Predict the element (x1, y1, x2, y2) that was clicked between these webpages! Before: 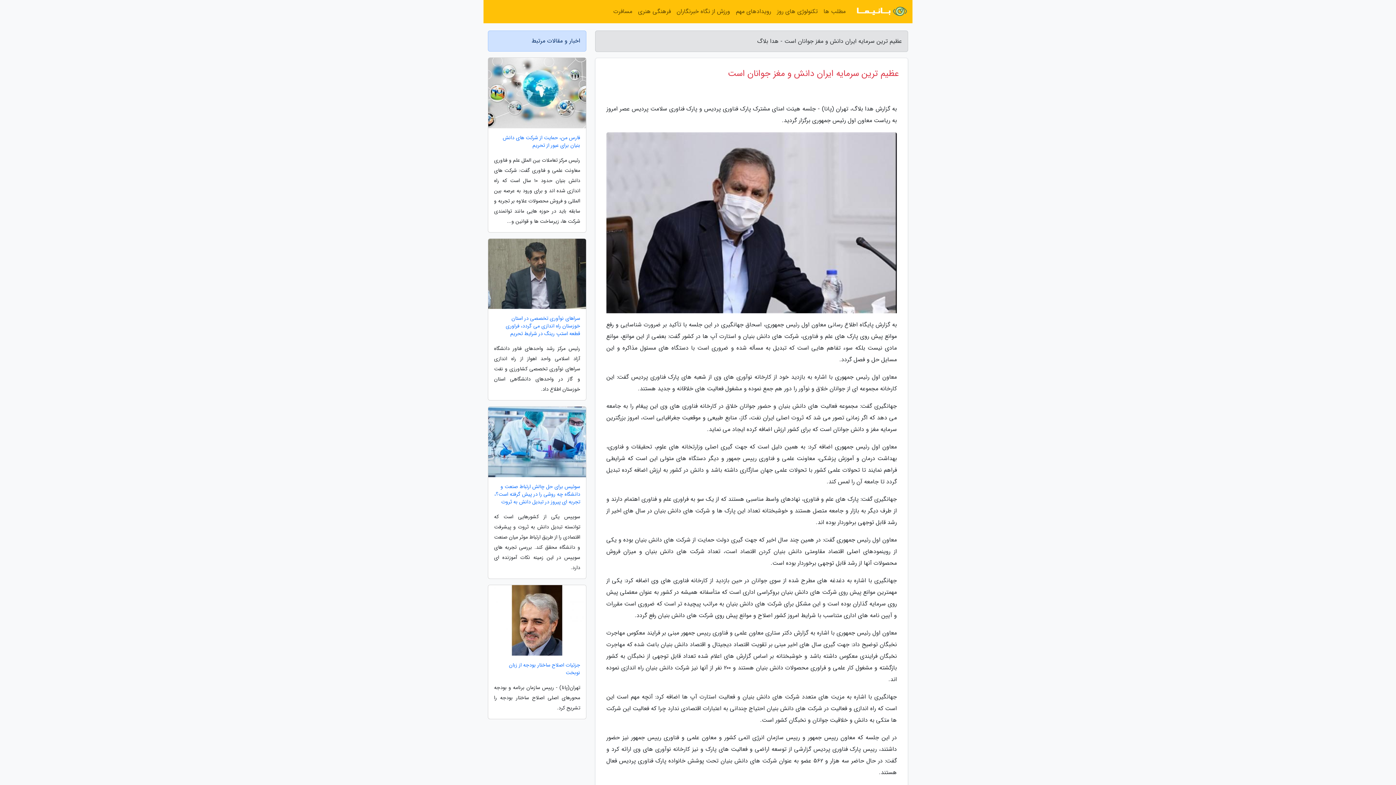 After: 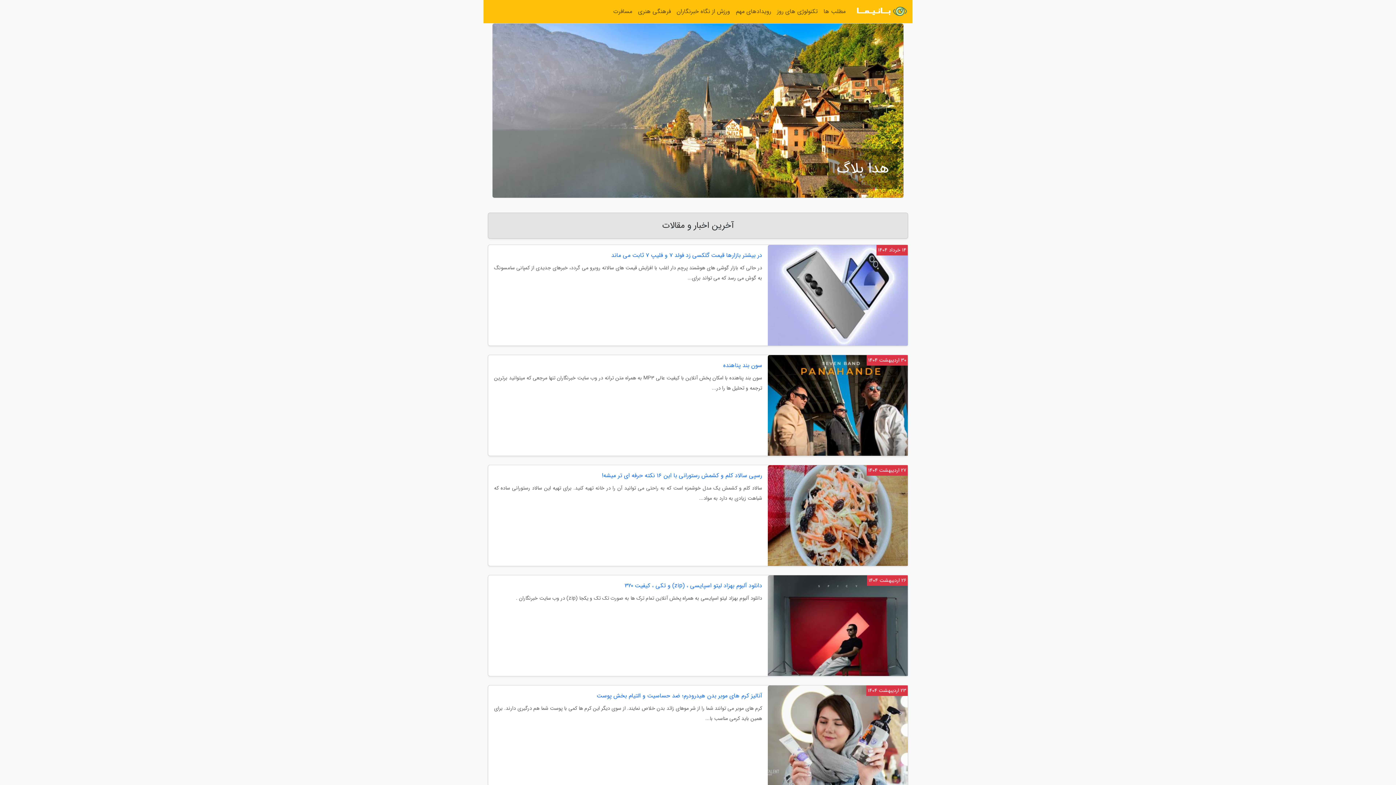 Action: bbox: (854, 2, 908, 20)